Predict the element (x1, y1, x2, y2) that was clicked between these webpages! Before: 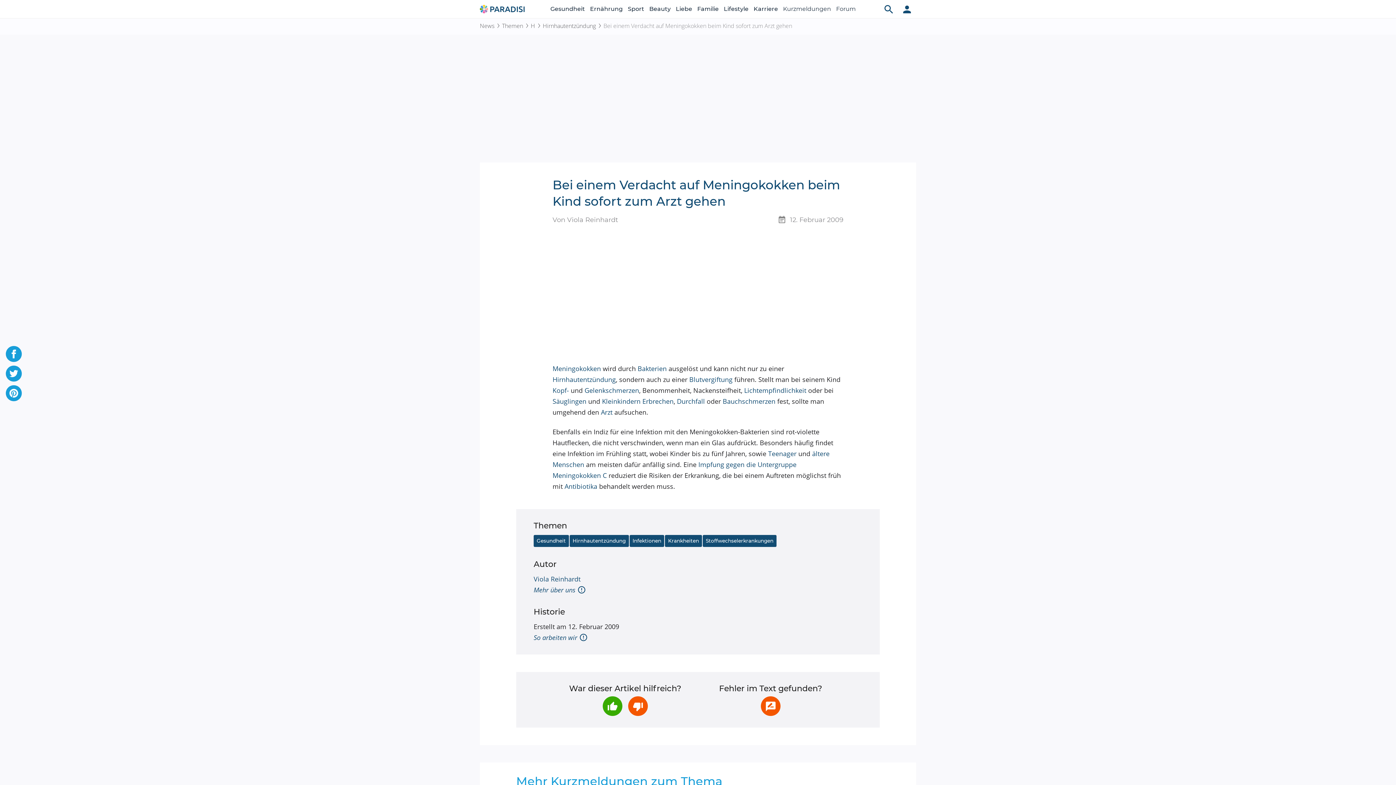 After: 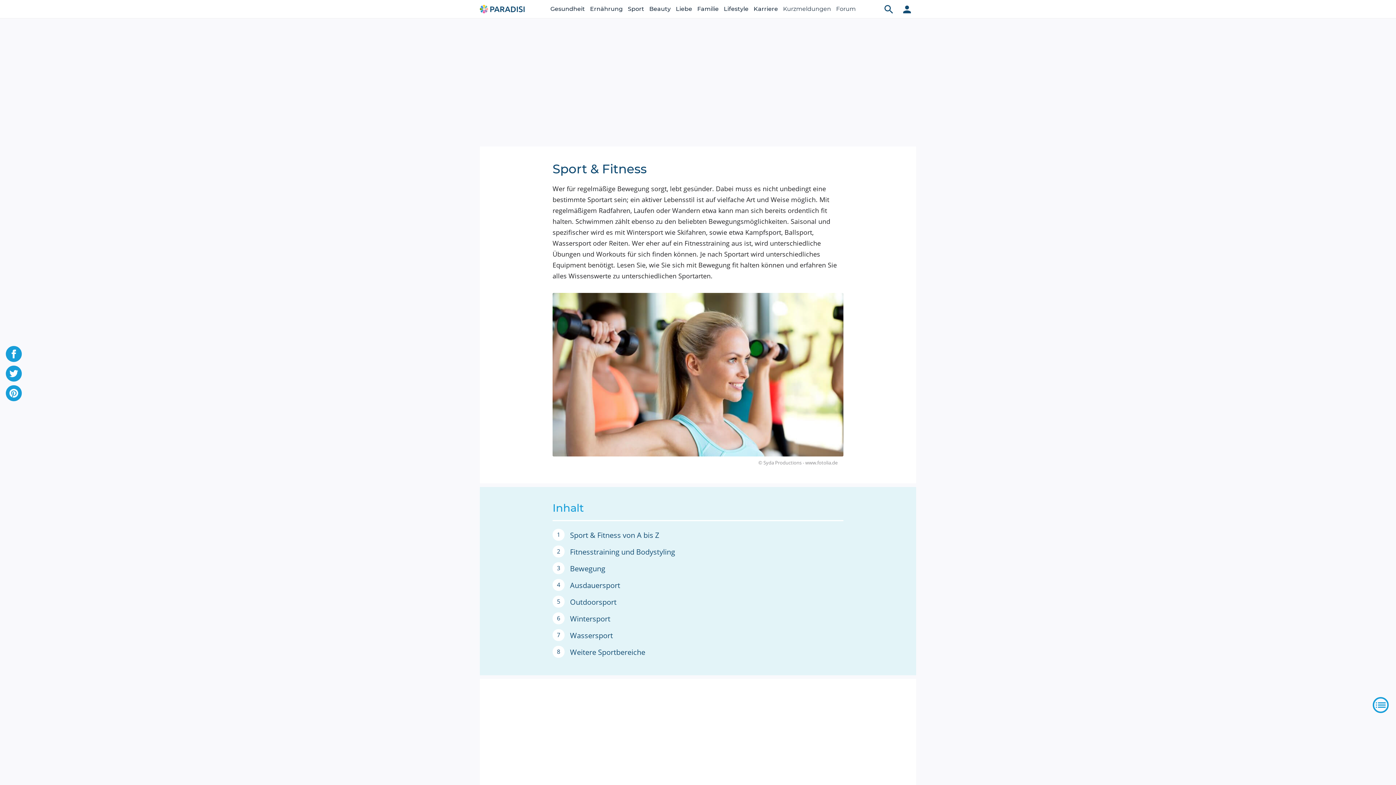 Action: label: Sport bbox: (628, 0, 644, 18)